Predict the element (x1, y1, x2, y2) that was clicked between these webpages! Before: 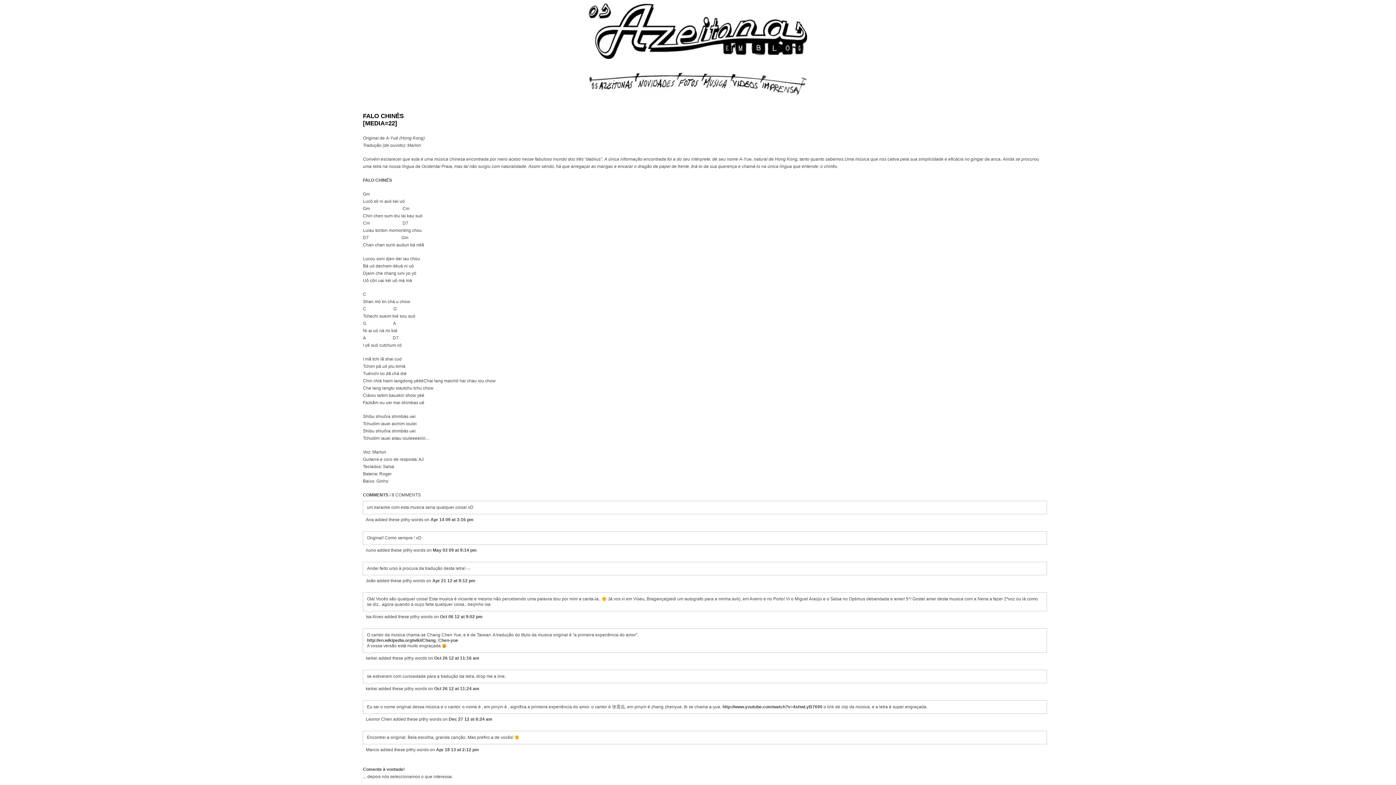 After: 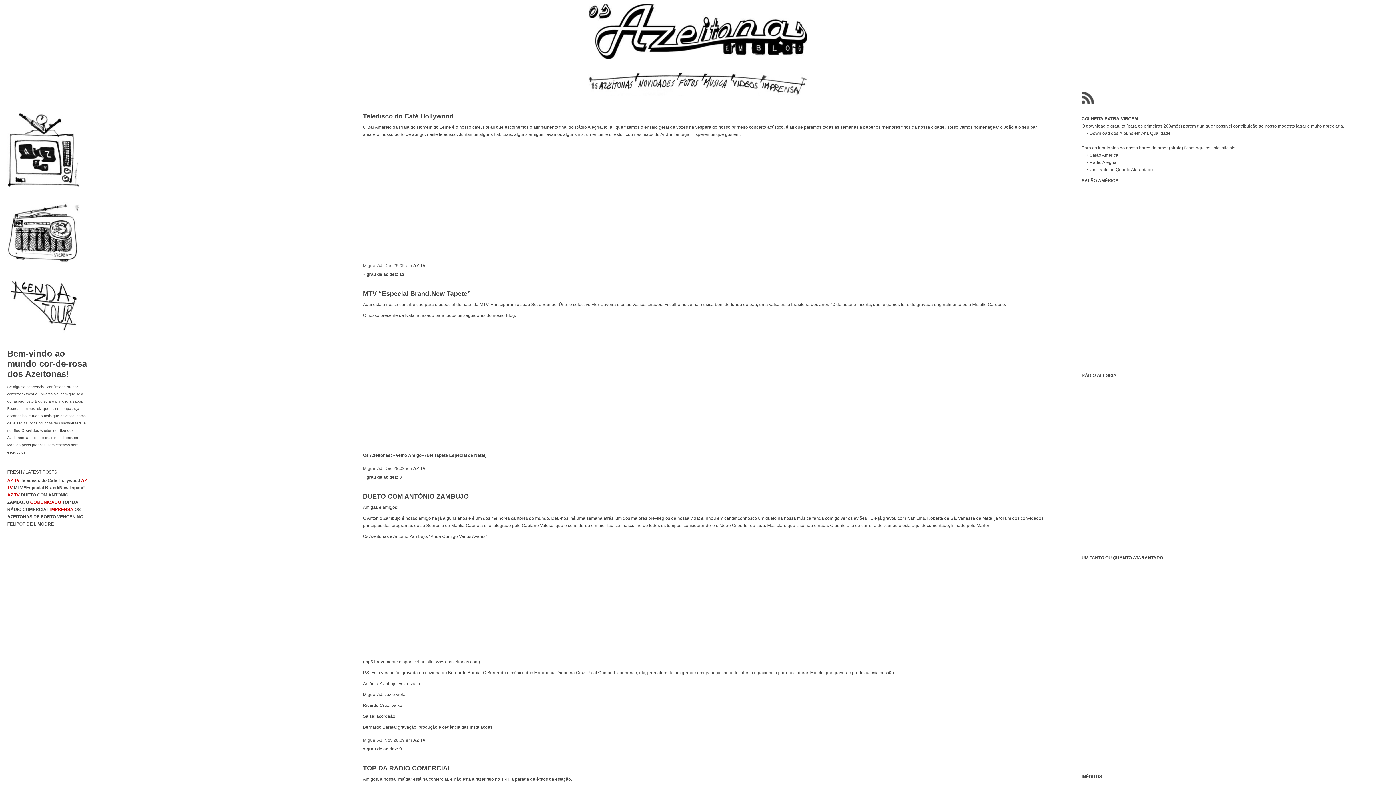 Action: bbox: (589, 46, 807, 61)